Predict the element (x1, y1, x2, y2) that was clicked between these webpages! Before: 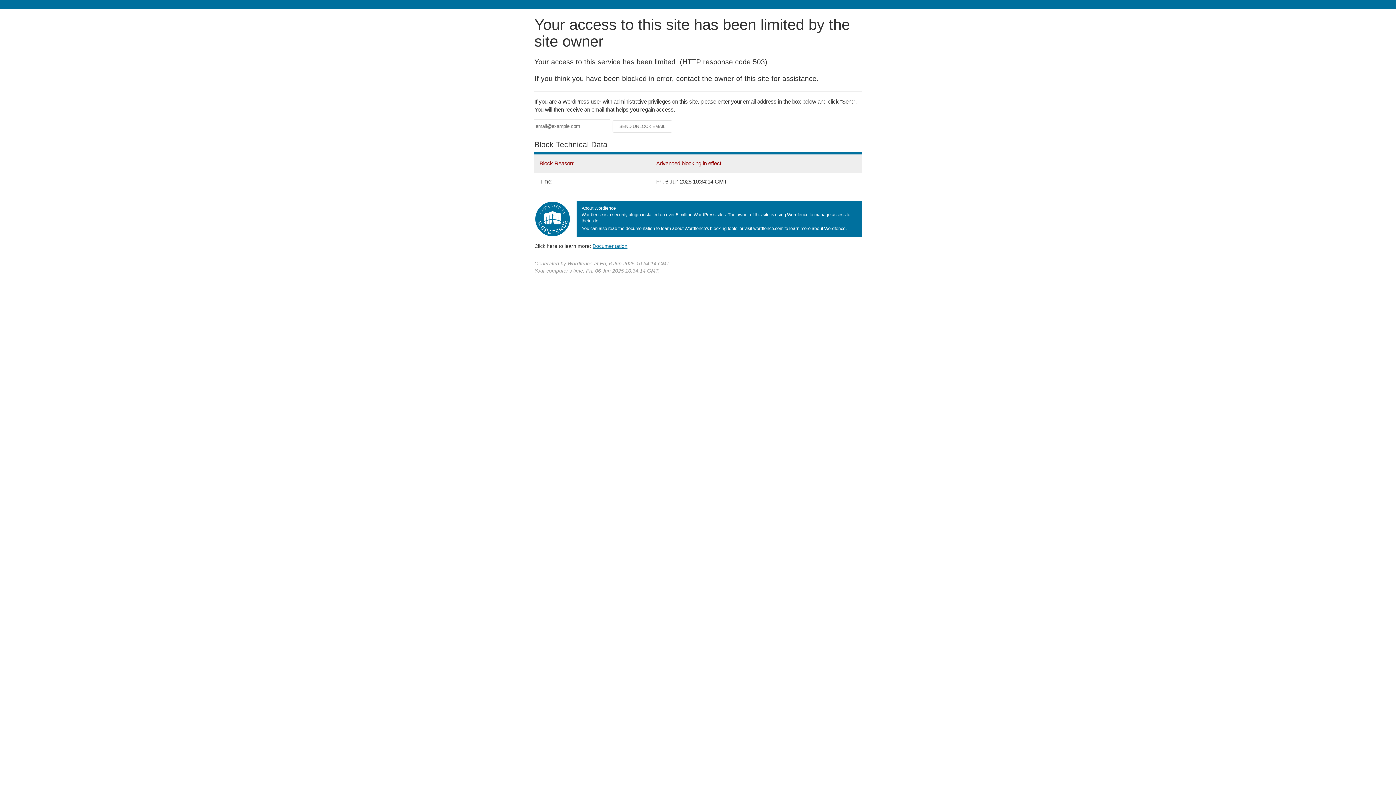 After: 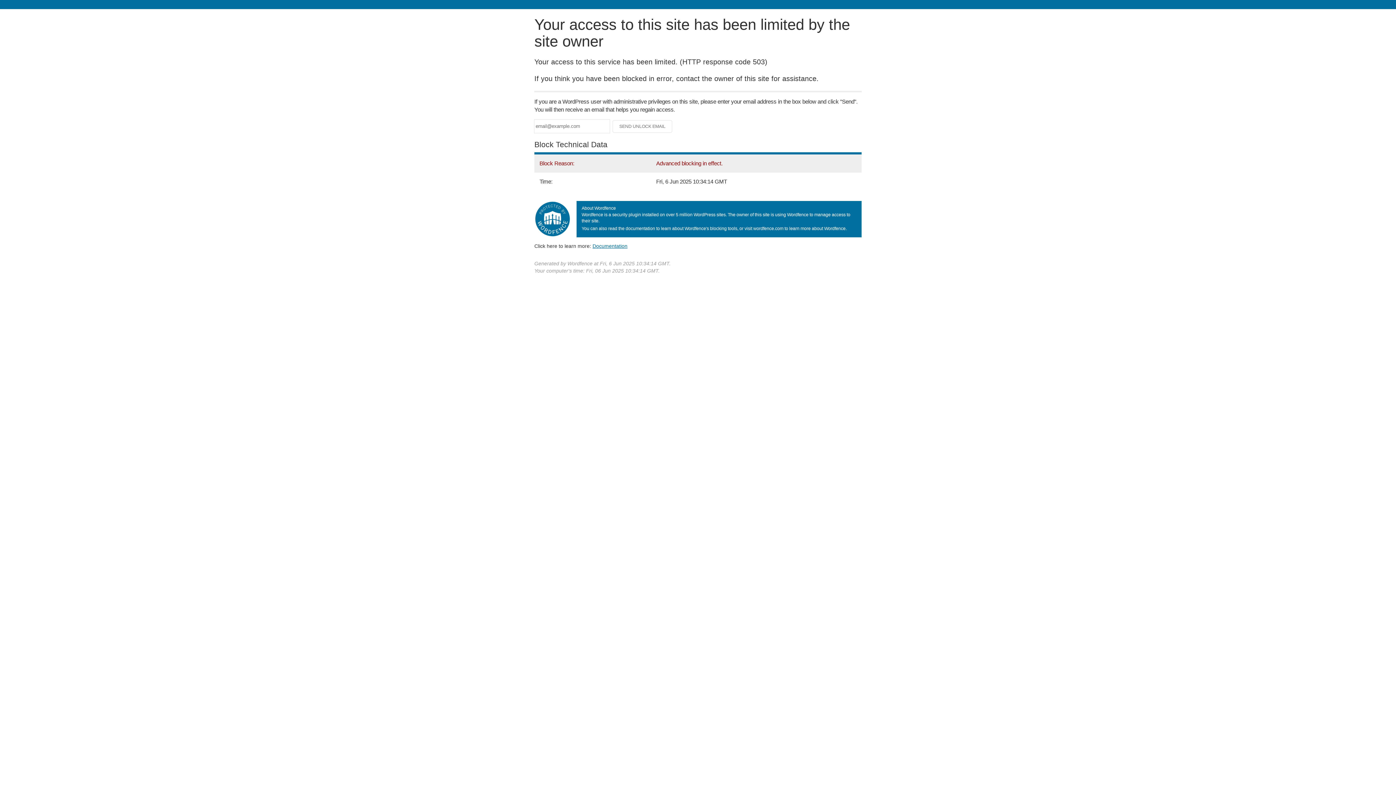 Action: label: Documentation bbox: (592, 243, 627, 248)